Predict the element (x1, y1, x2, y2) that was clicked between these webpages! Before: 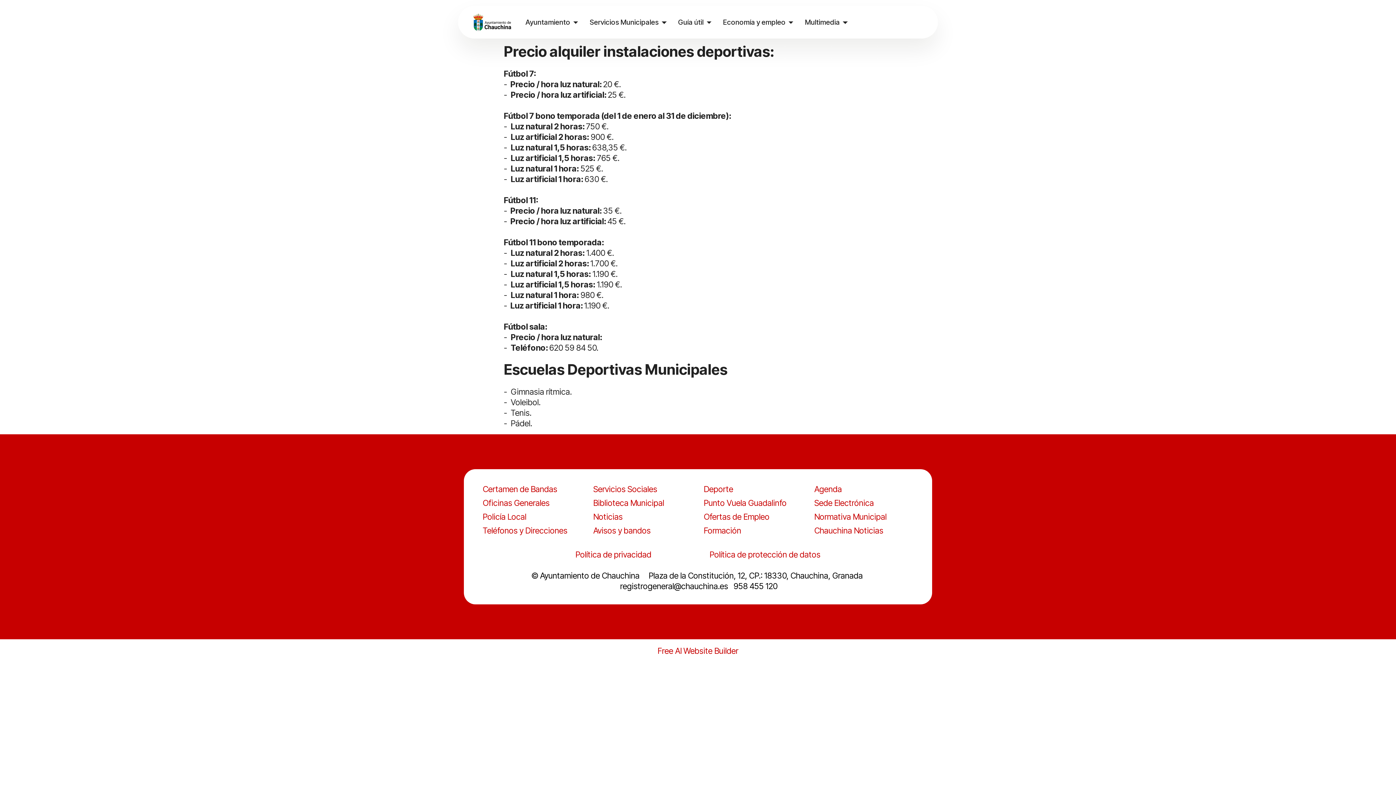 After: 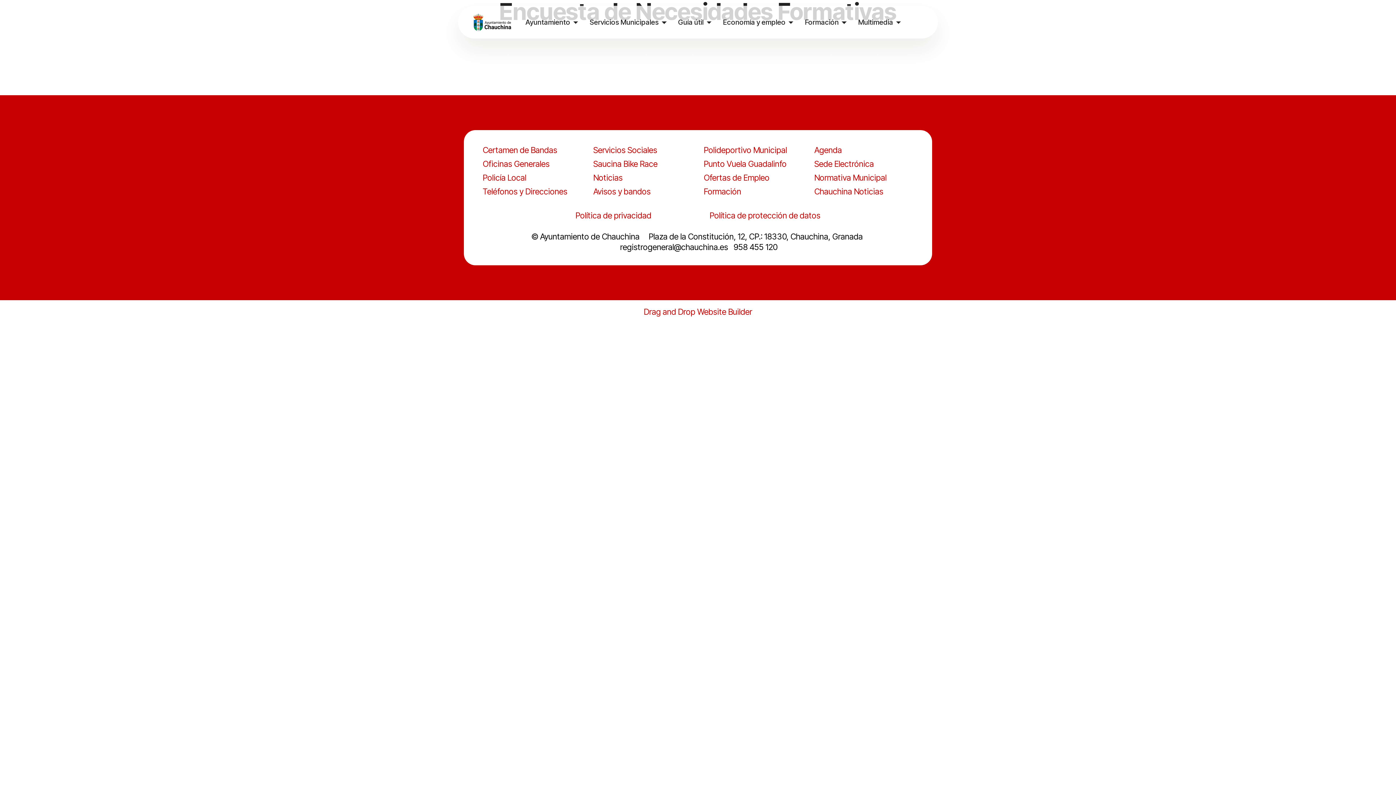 Action: label: Formación bbox: (704, 525, 741, 535)